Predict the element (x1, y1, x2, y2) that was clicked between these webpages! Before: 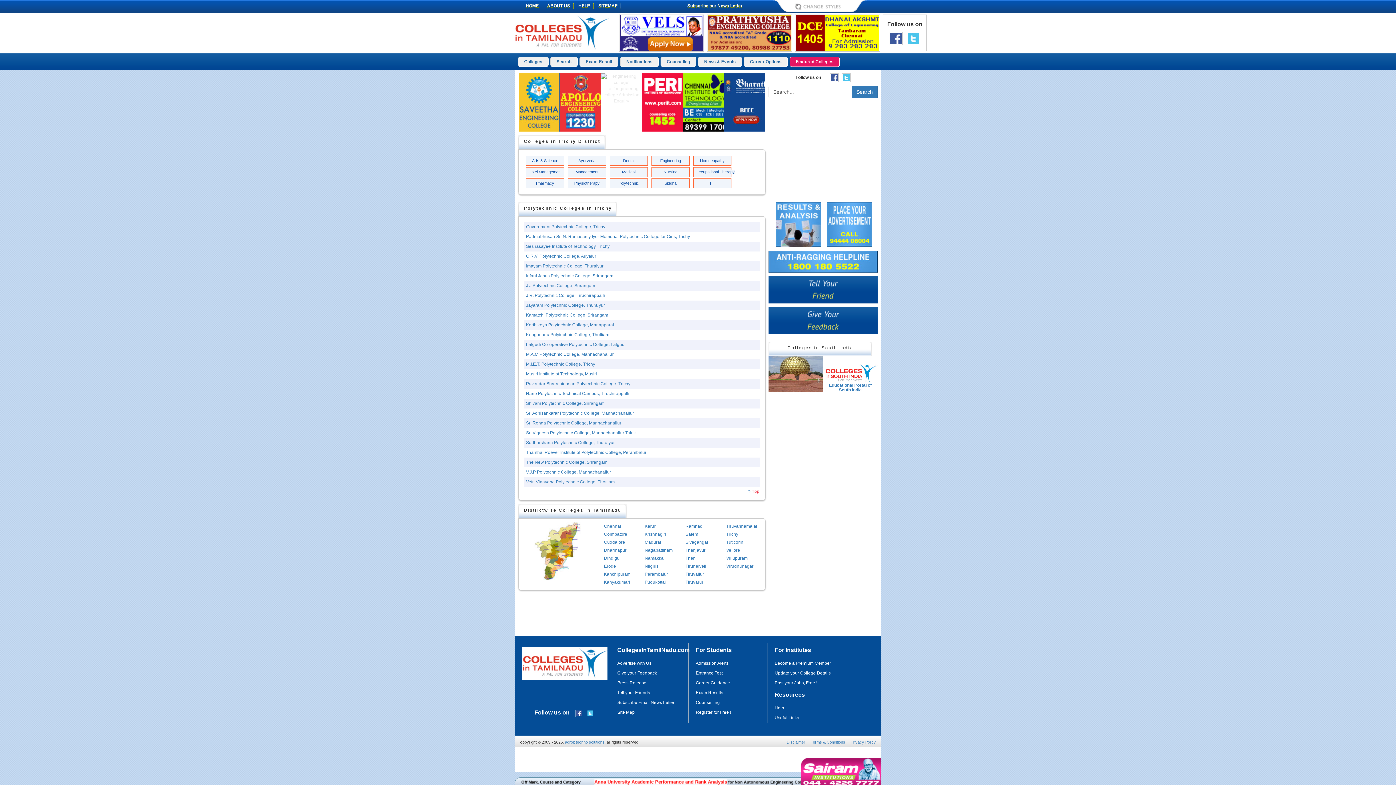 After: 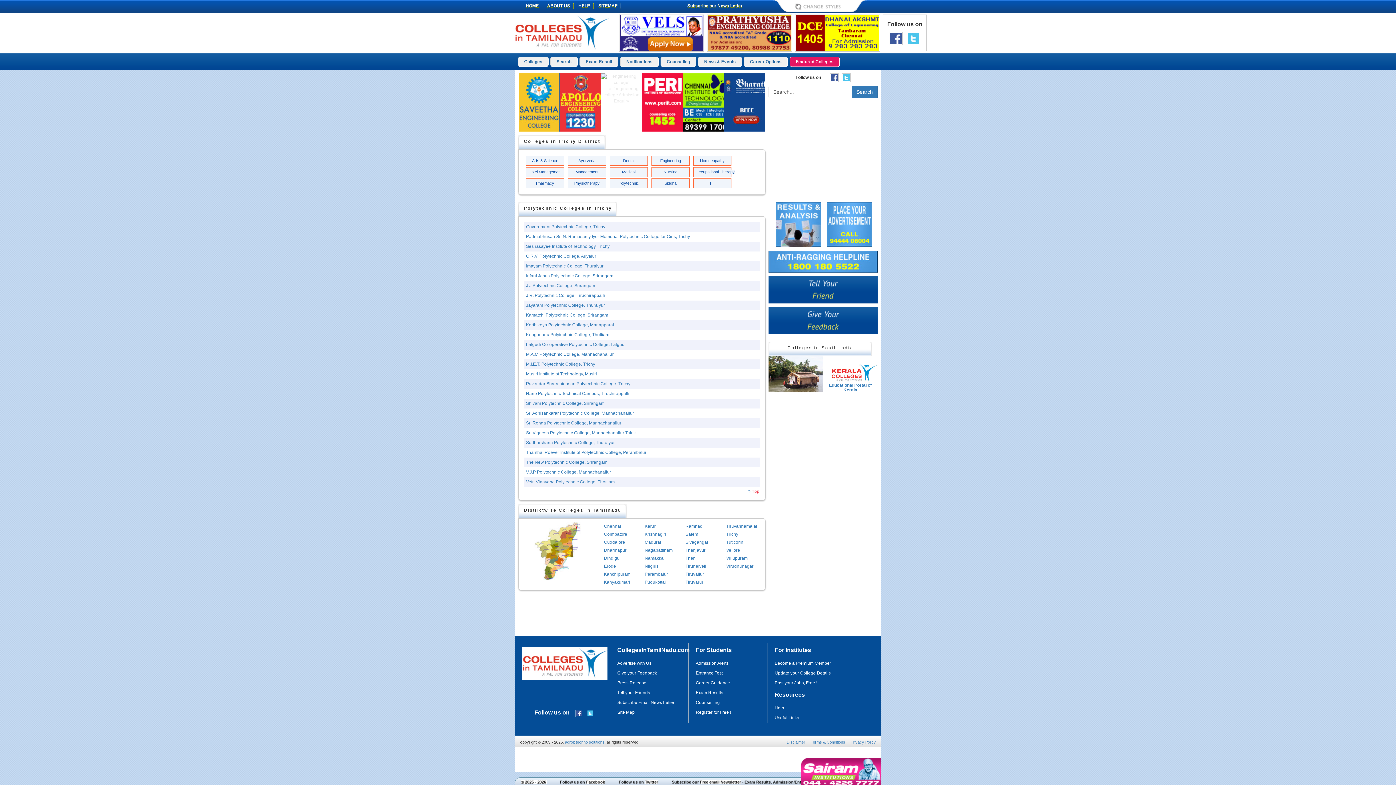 Action: bbox: (619, 30, 704, 35)